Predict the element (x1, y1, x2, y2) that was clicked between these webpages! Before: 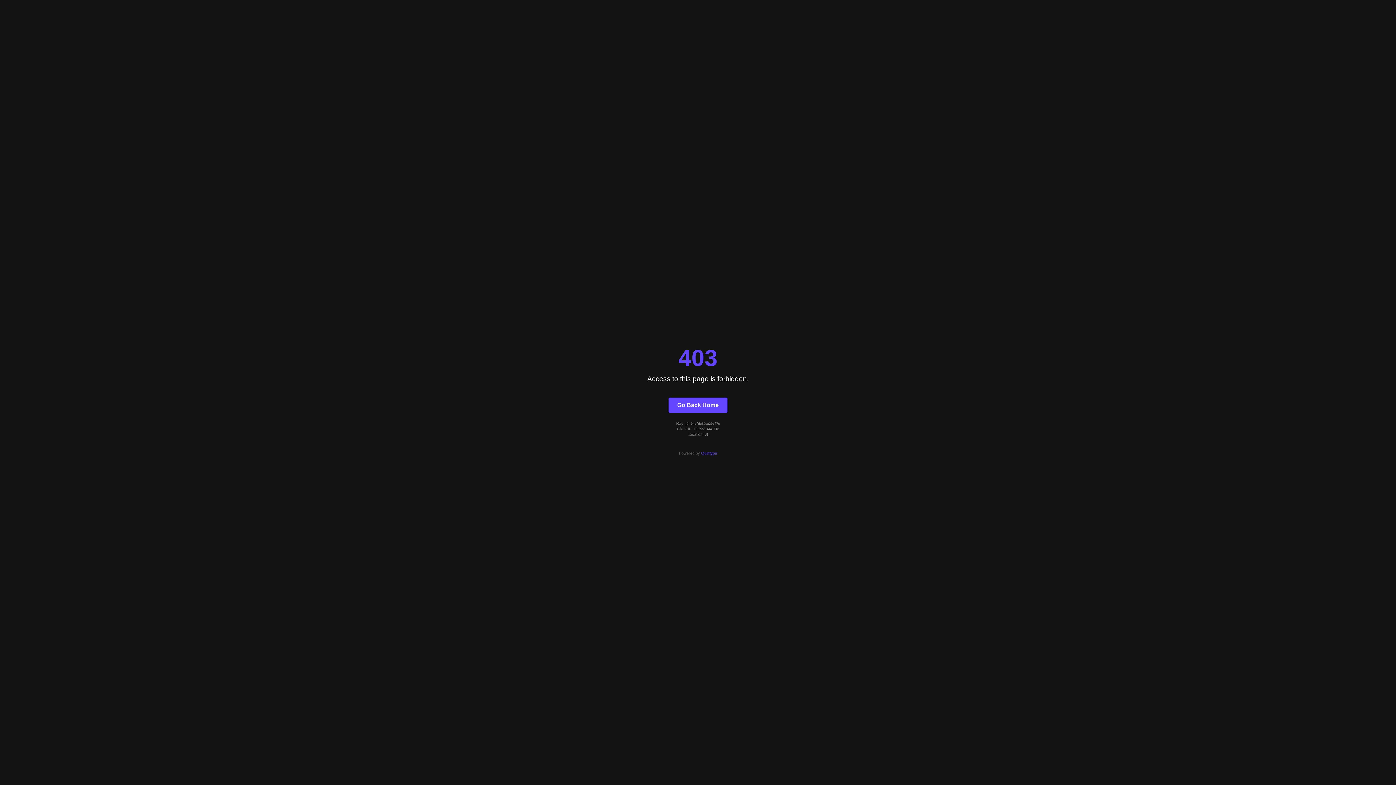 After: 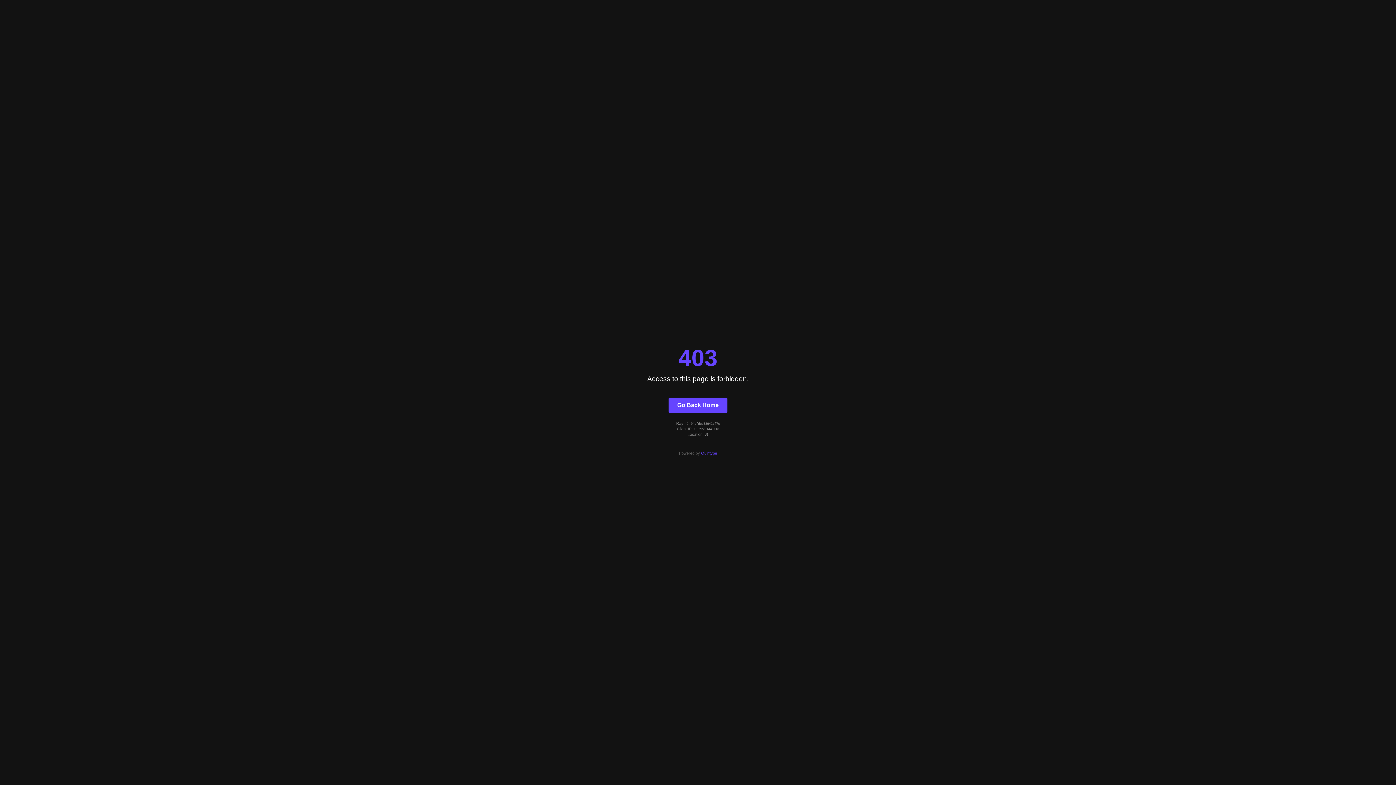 Action: bbox: (668, 397, 727, 412) label: Go Back Home